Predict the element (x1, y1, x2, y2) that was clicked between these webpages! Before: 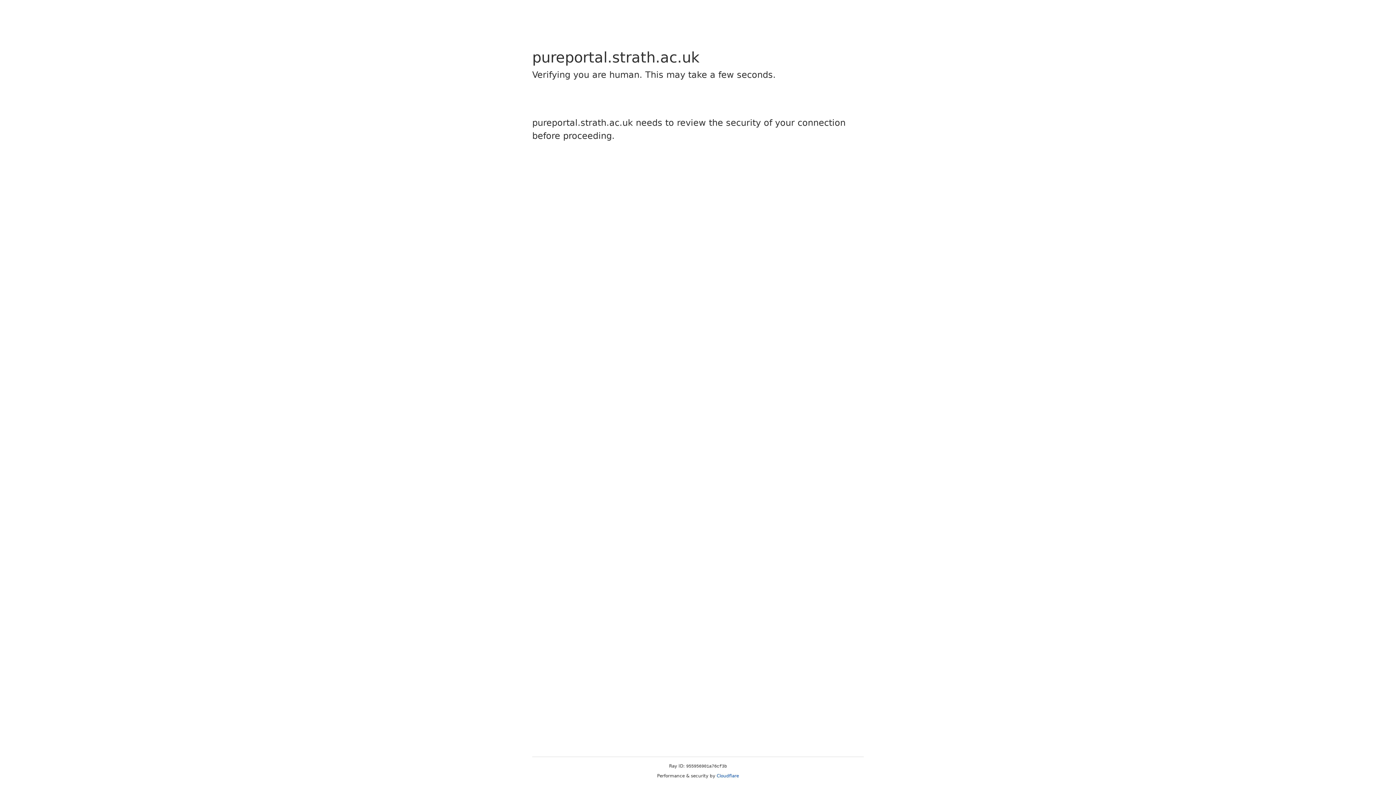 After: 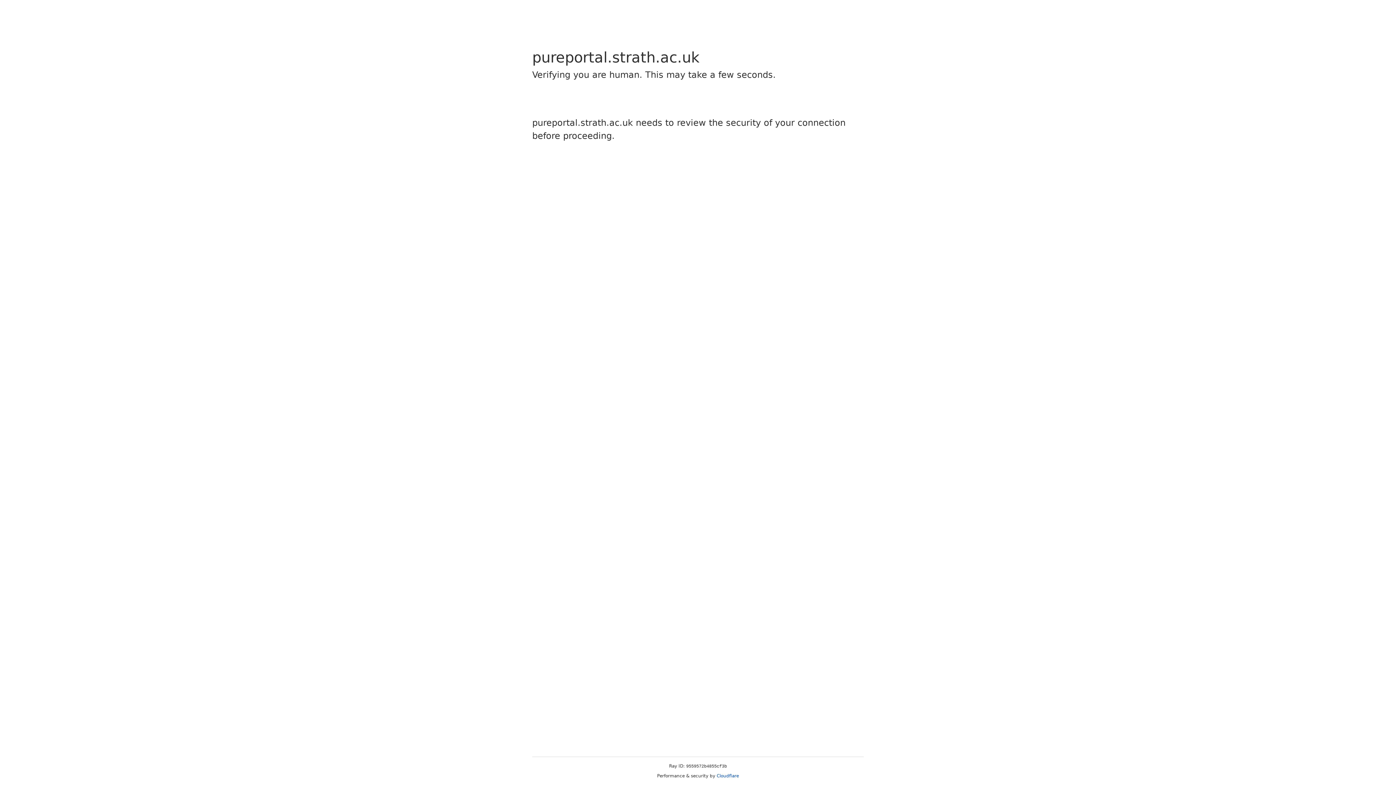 Action: label: Cloudflare bbox: (716, 773, 739, 778)